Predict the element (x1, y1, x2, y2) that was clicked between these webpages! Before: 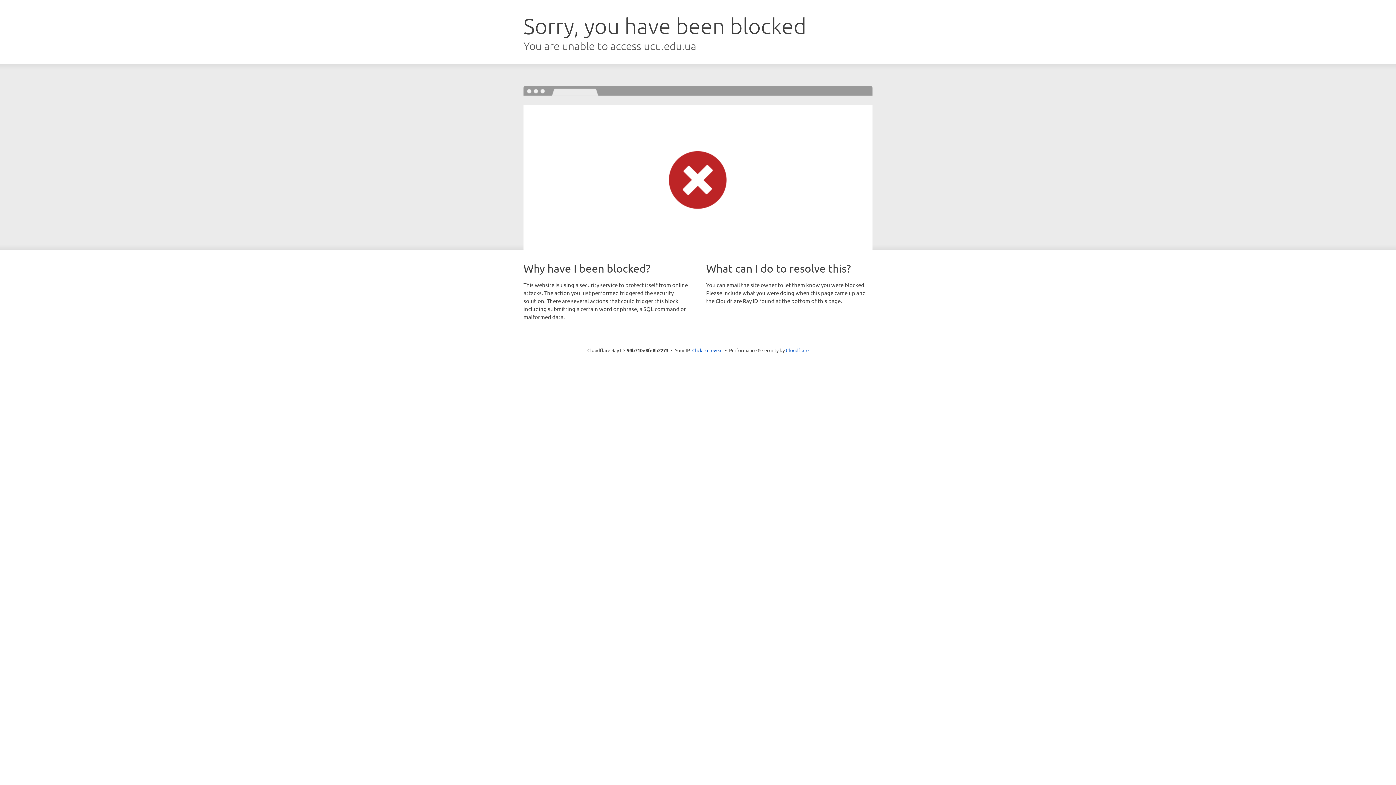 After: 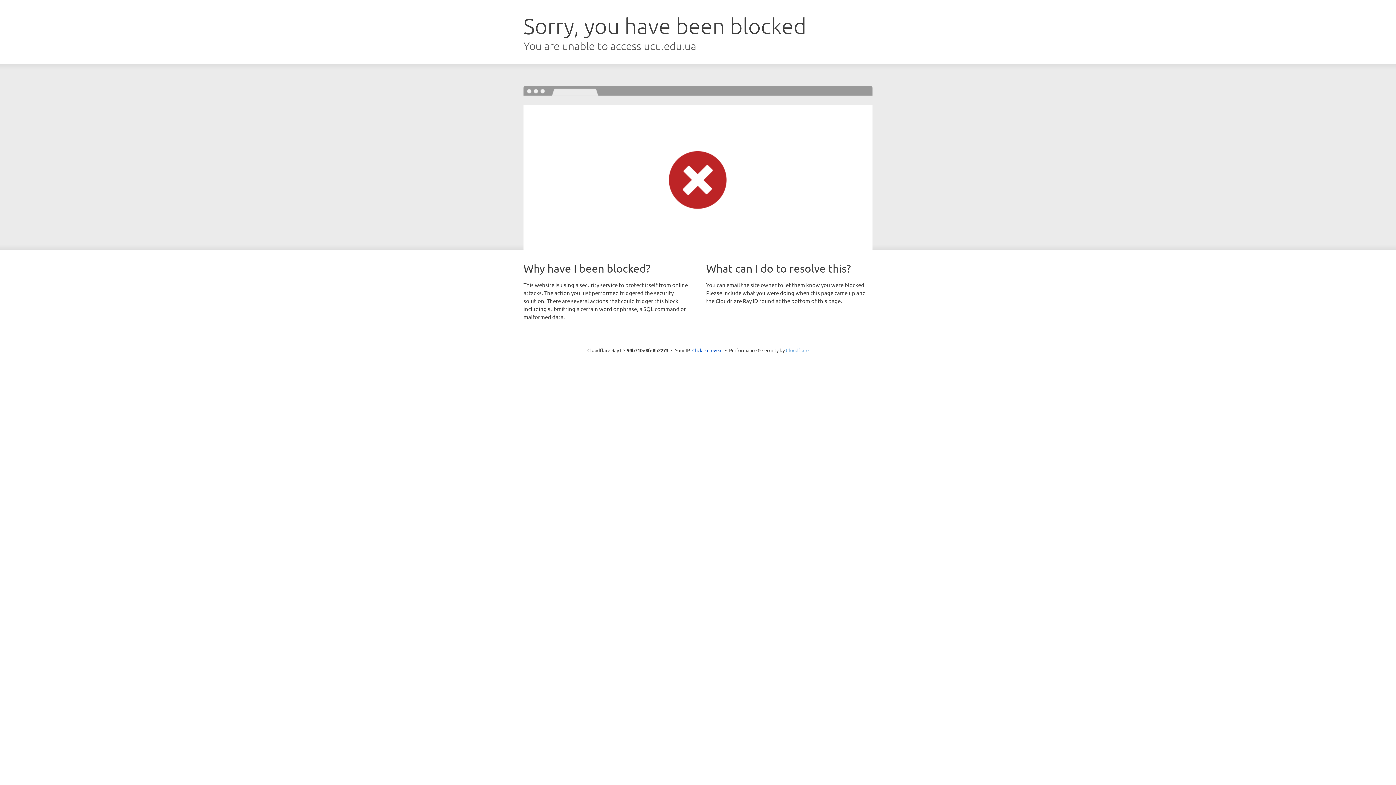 Action: label: Cloudflare bbox: (786, 347, 808, 353)